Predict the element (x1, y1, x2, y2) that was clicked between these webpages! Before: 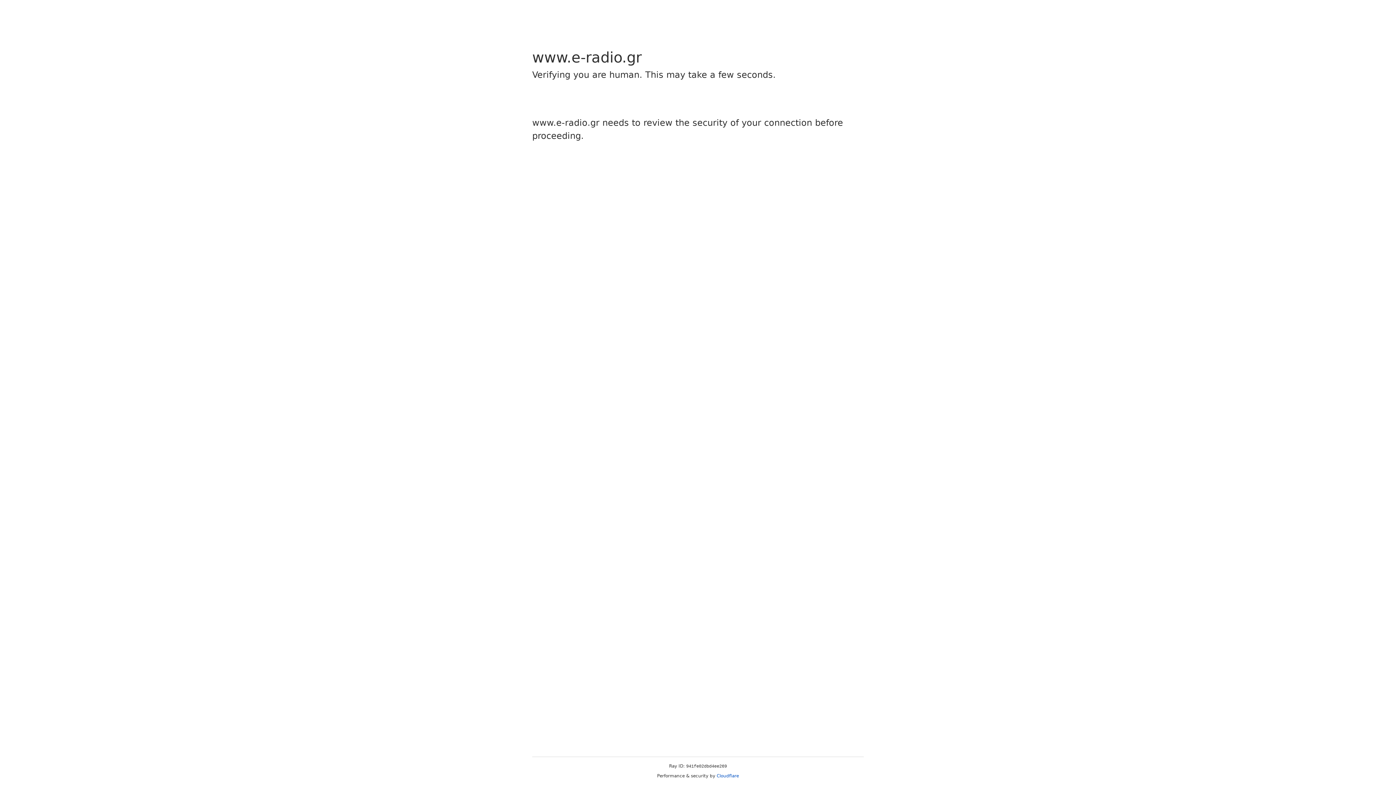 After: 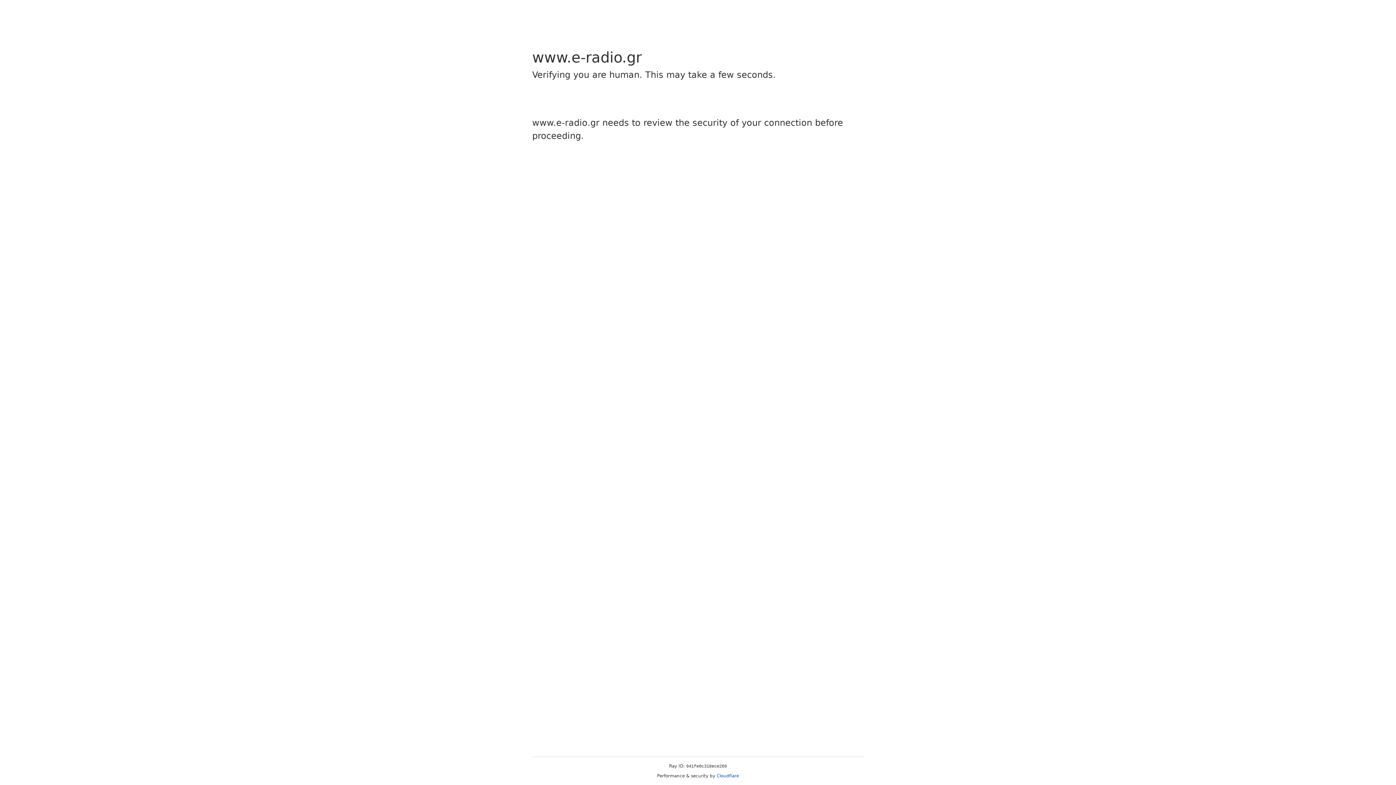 Action: label: Cloudflare bbox: (716, 773, 739, 778)